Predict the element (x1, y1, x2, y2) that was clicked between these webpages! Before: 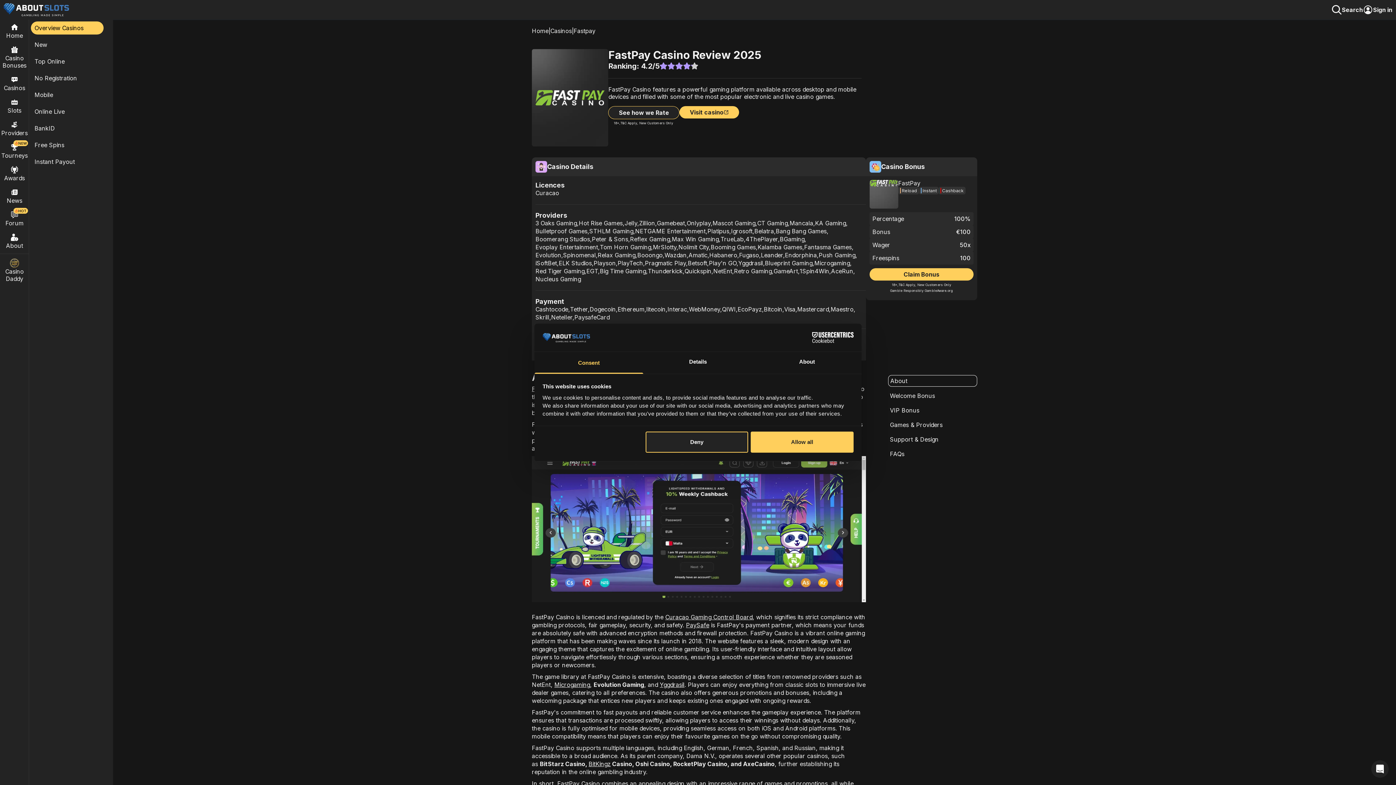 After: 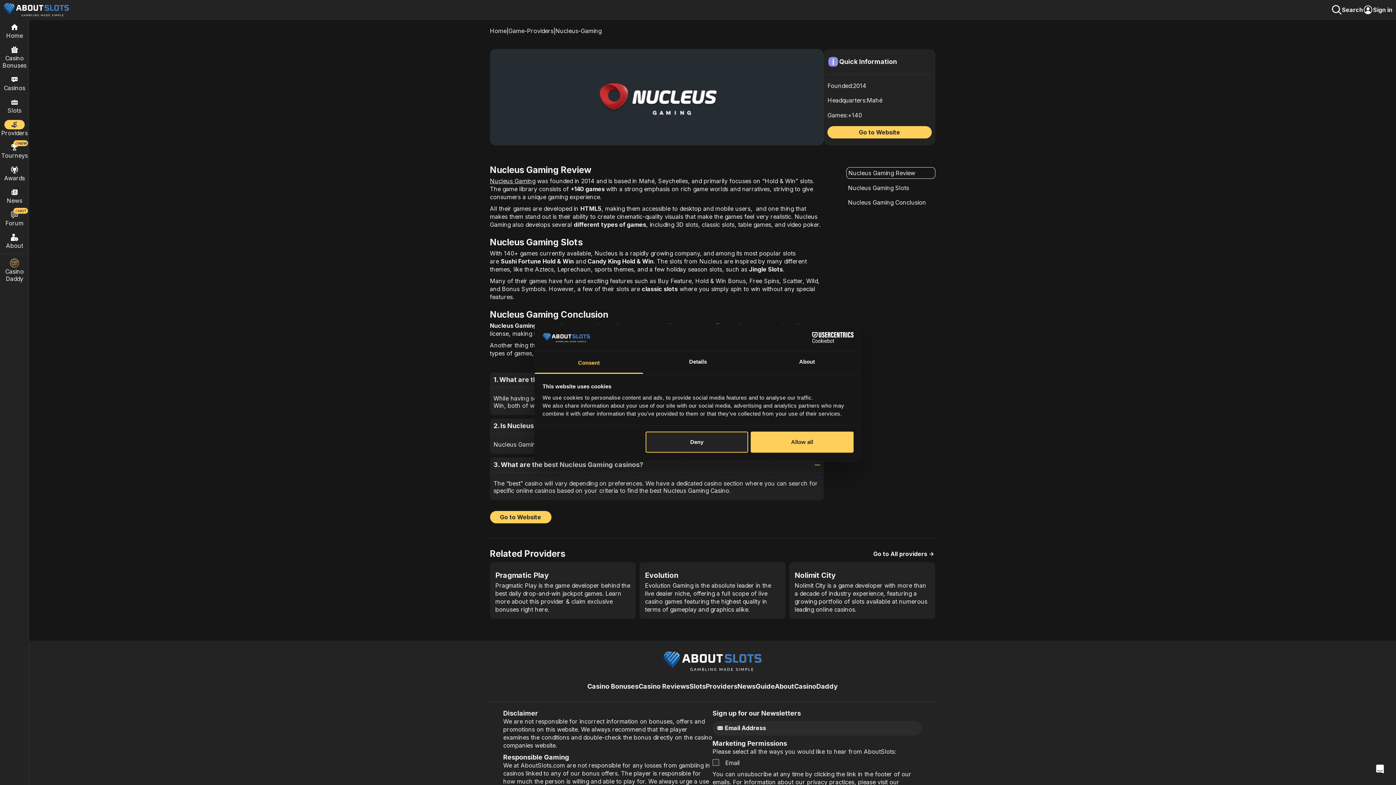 Action: bbox: (535, 275, 581, 283) label: Nucleus Gaming